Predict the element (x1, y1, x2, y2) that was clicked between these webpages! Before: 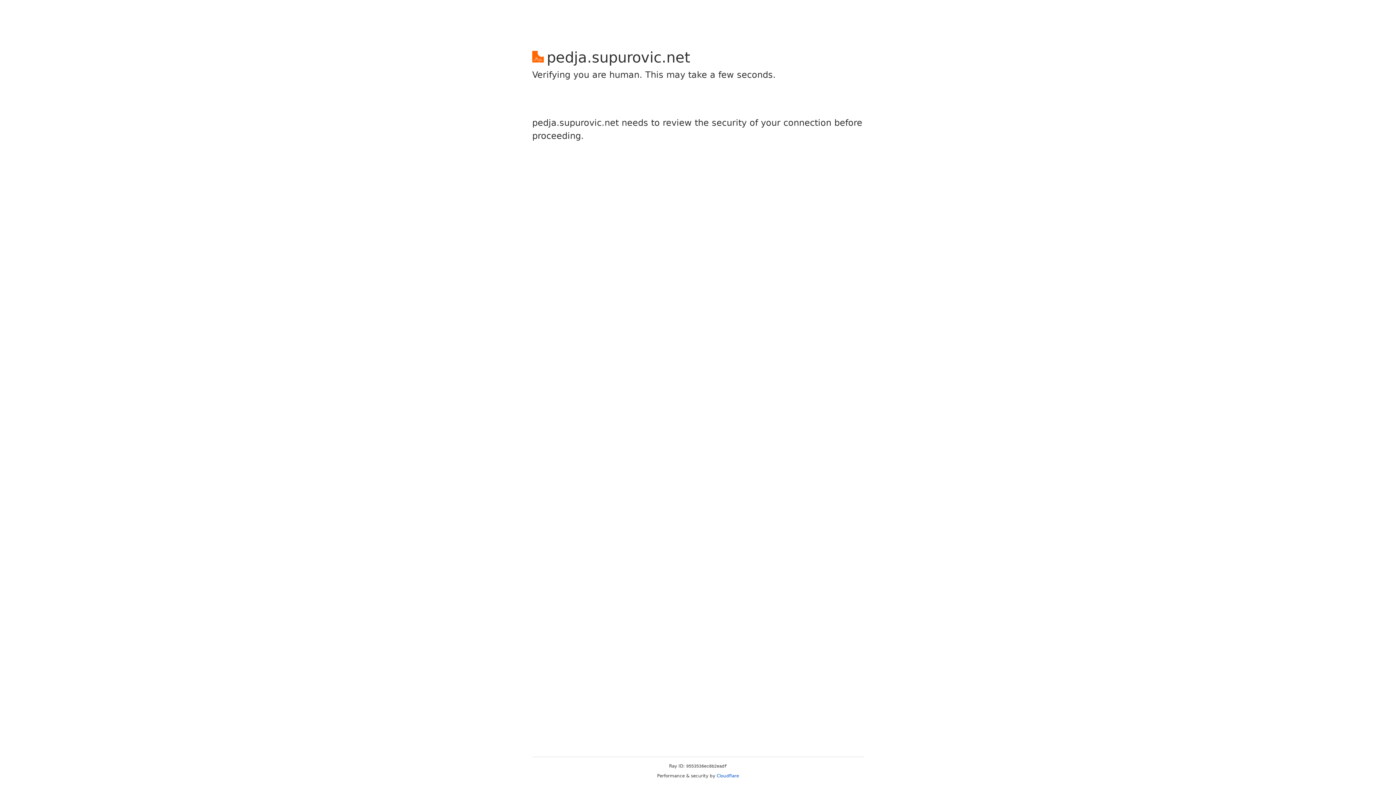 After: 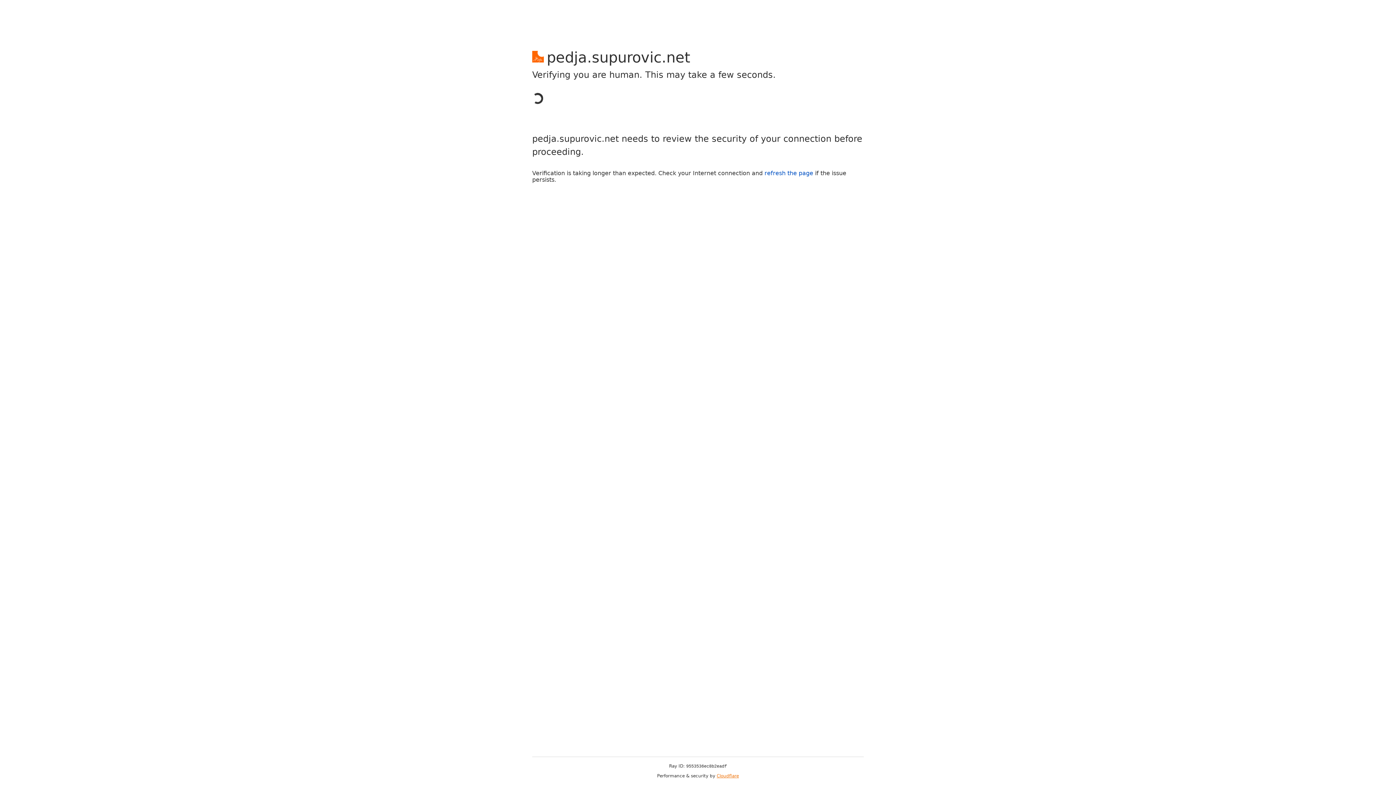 Action: label: Cloudflare bbox: (716, 773, 739, 778)